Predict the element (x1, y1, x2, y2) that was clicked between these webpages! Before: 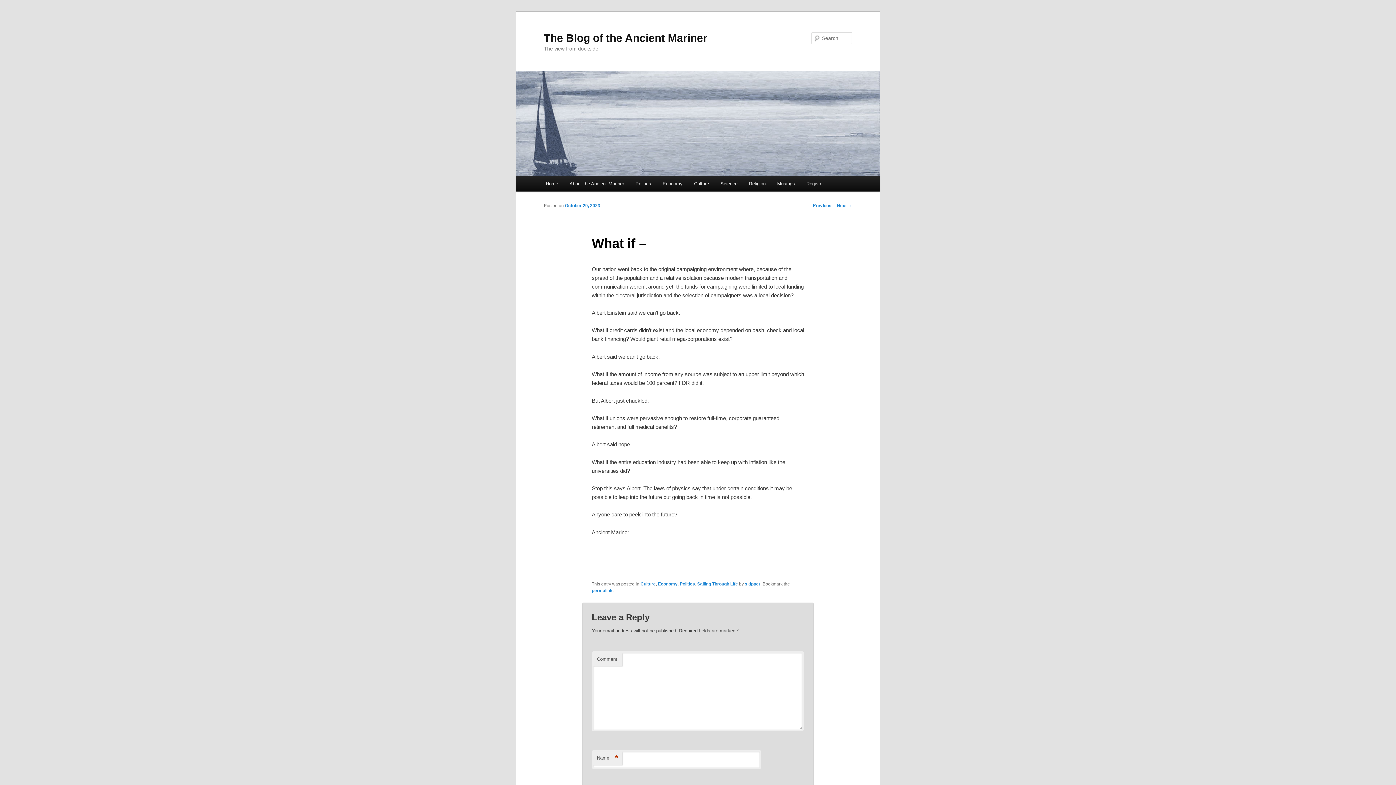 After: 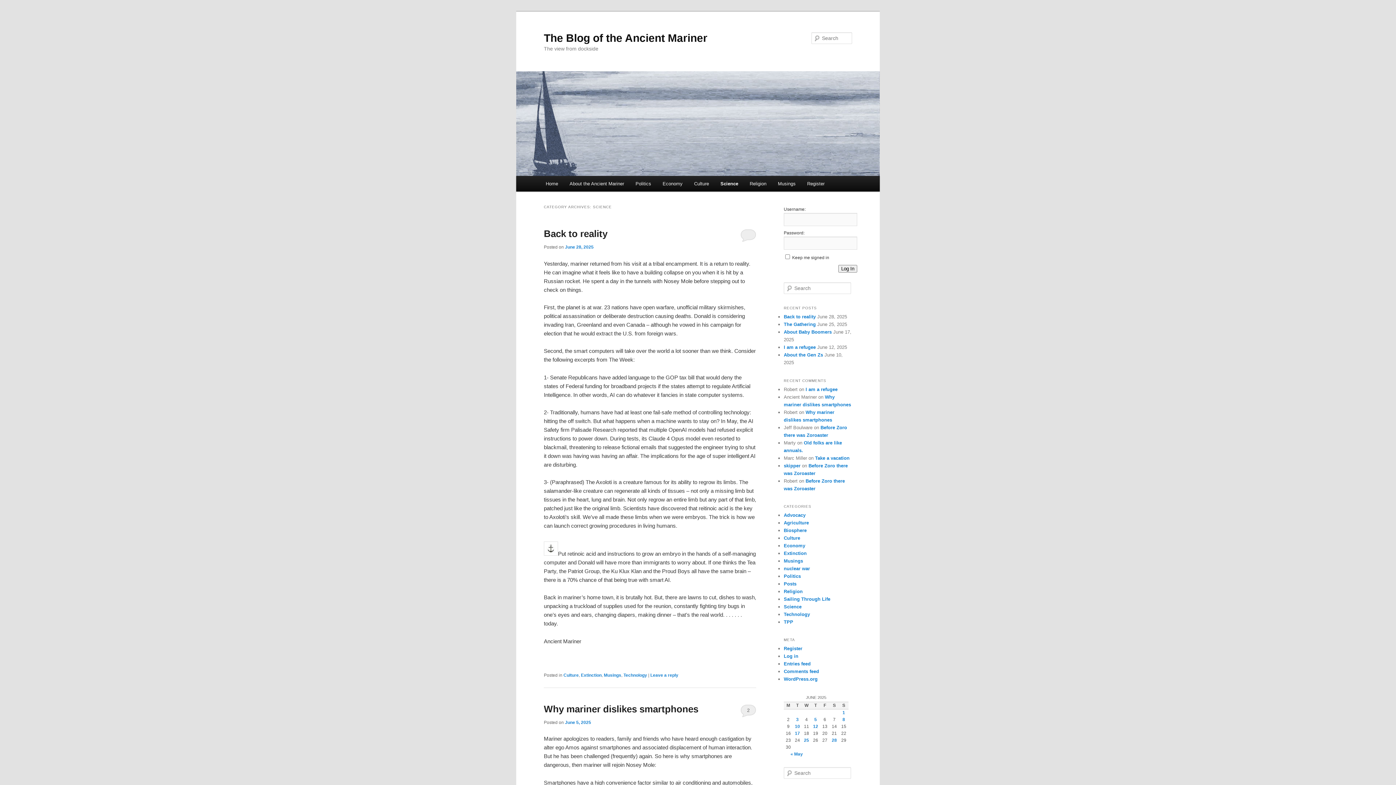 Action: label: Science bbox: (714, 176, 743, 191)